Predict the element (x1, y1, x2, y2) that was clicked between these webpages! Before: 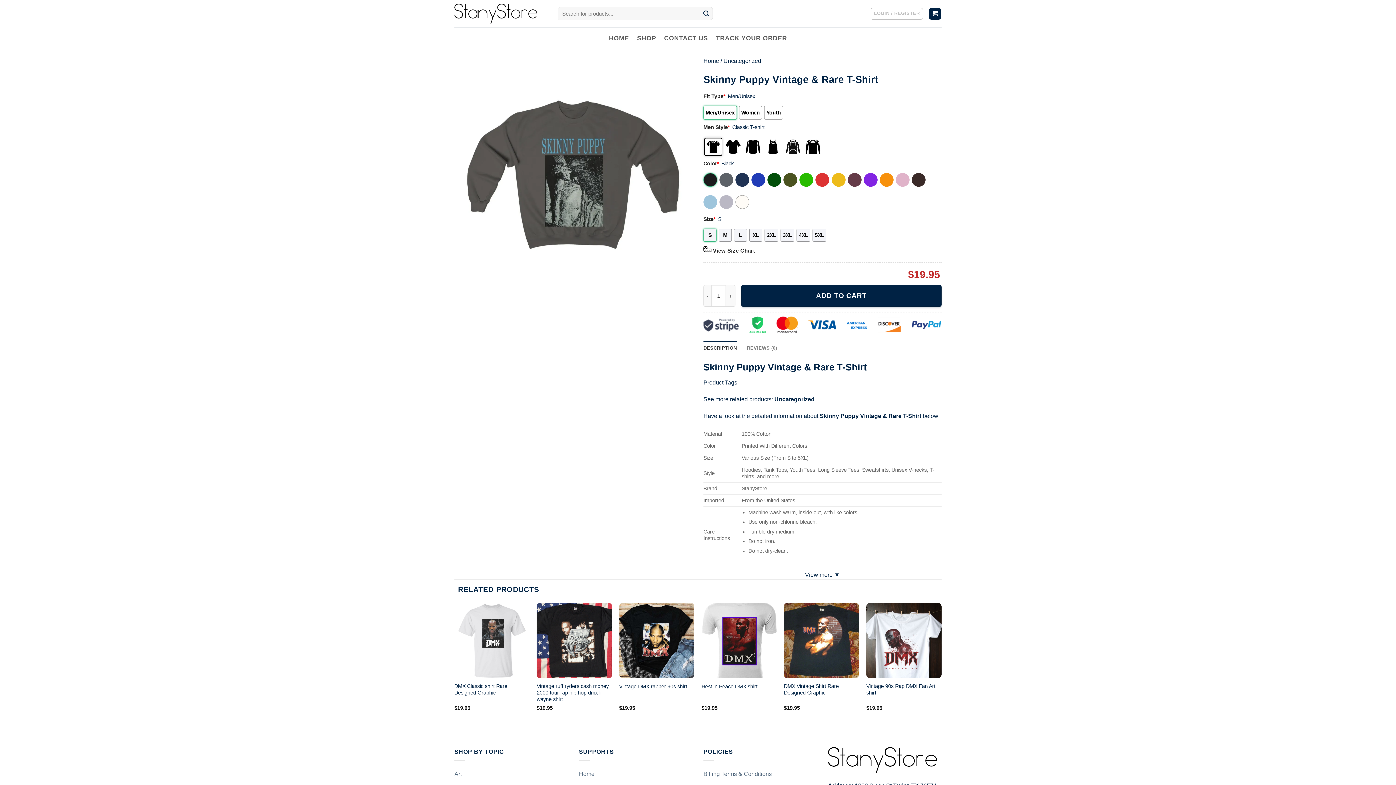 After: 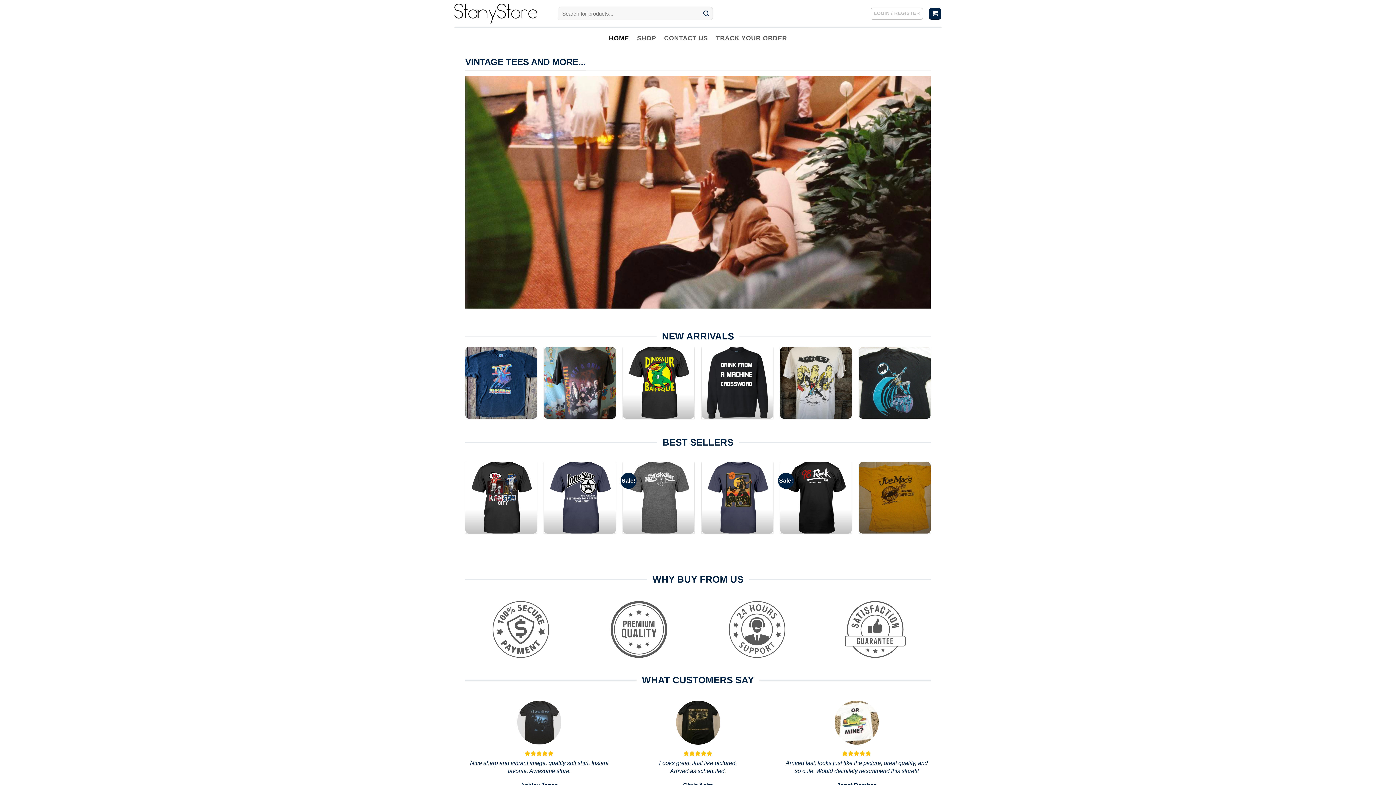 Action: label: HOME bbox: (609, 27, 629, 49)